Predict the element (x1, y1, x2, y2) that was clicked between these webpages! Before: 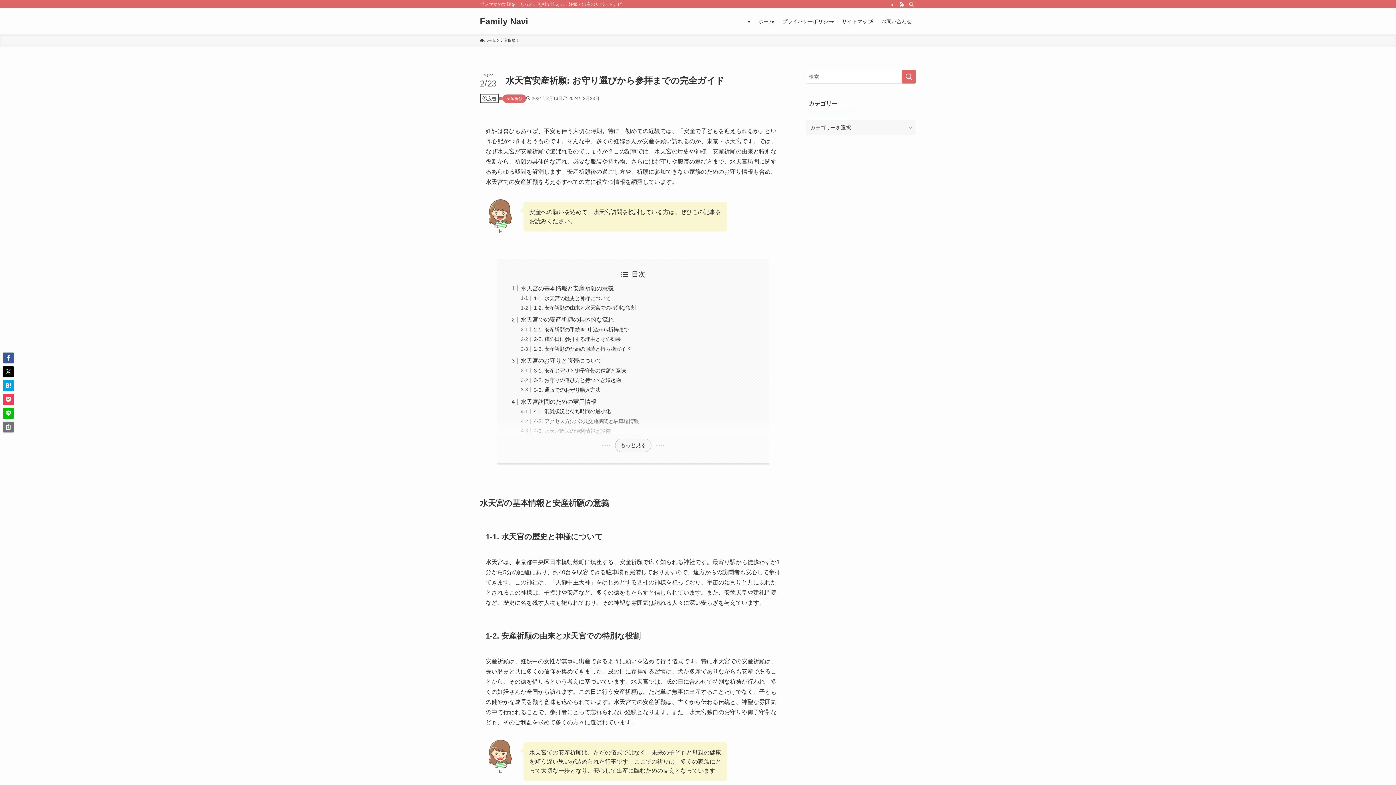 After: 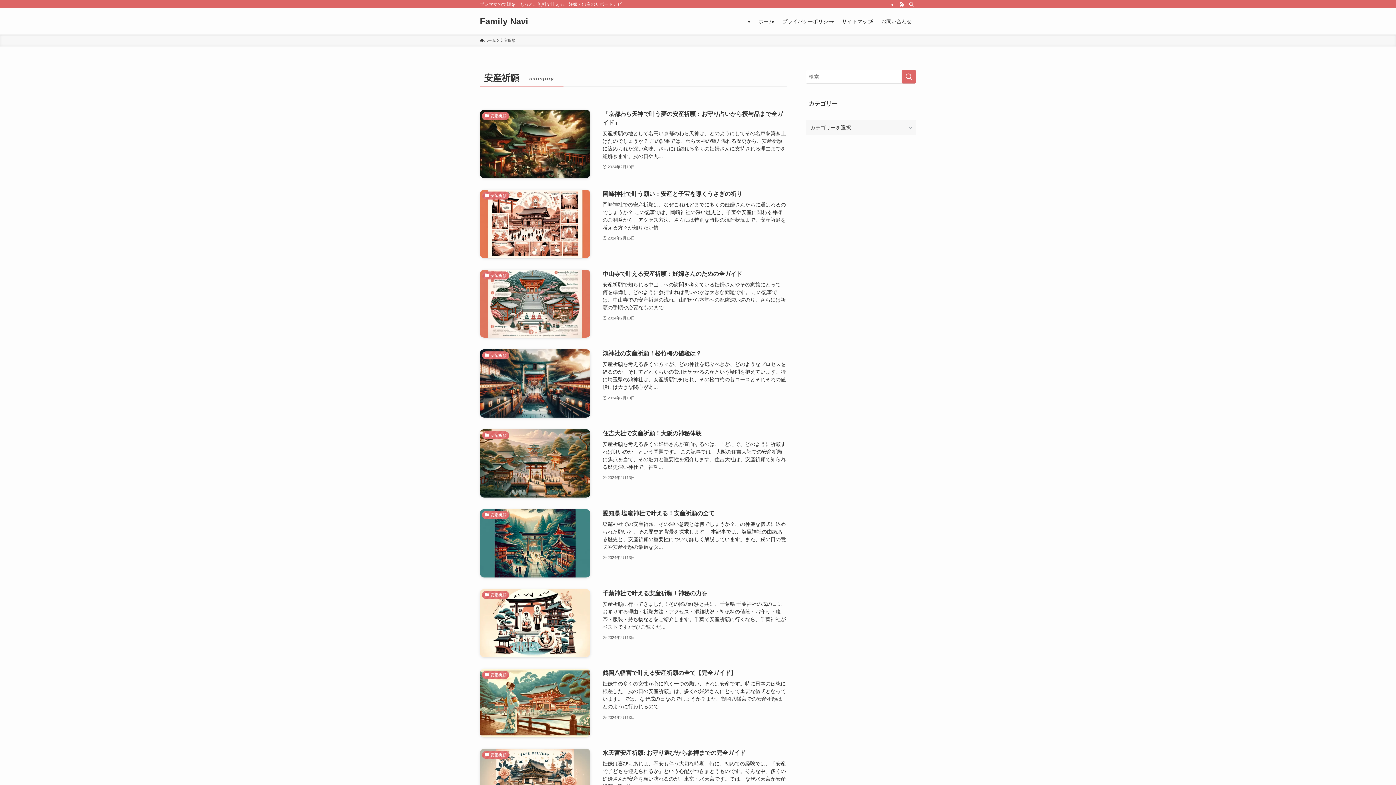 Action: label: 安産祈願 bbox: (502, 94, 526, 102)